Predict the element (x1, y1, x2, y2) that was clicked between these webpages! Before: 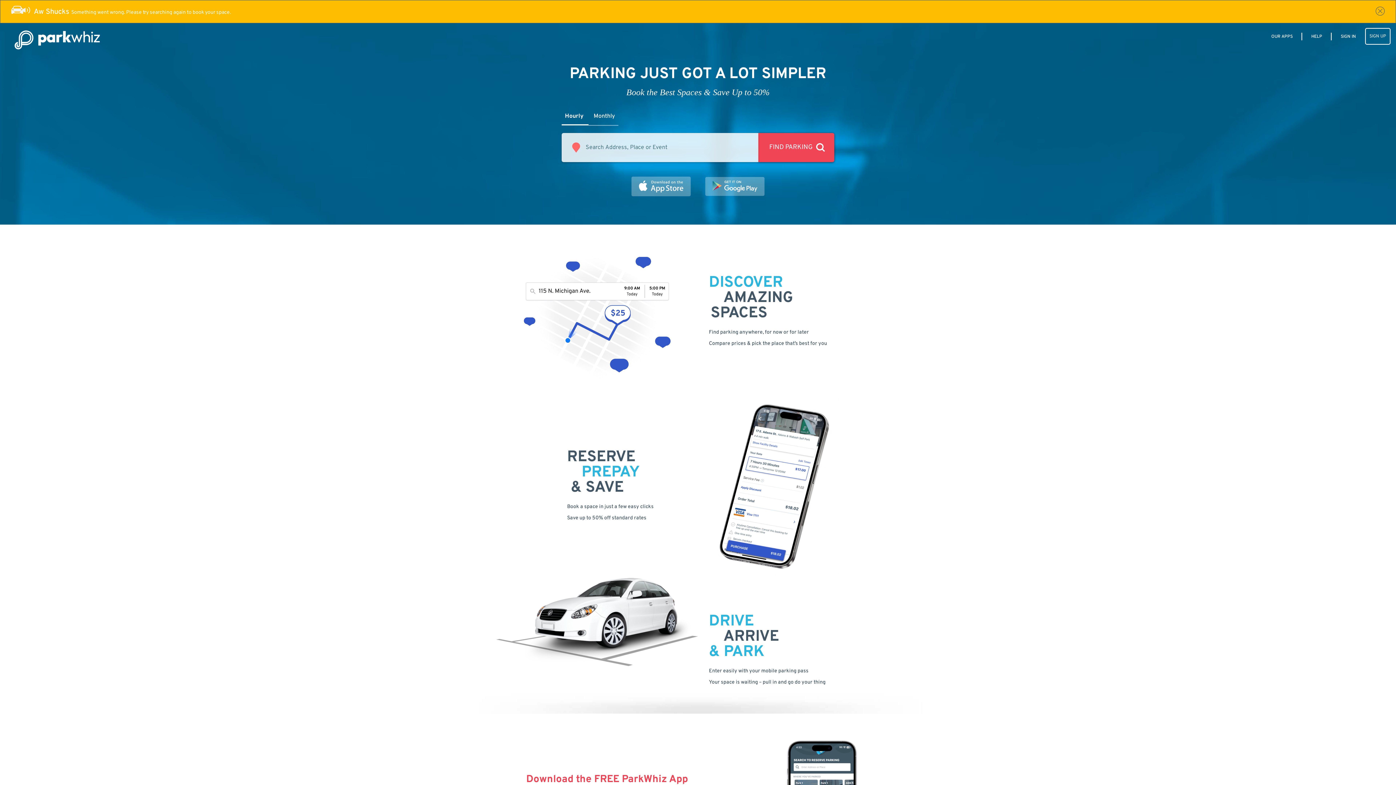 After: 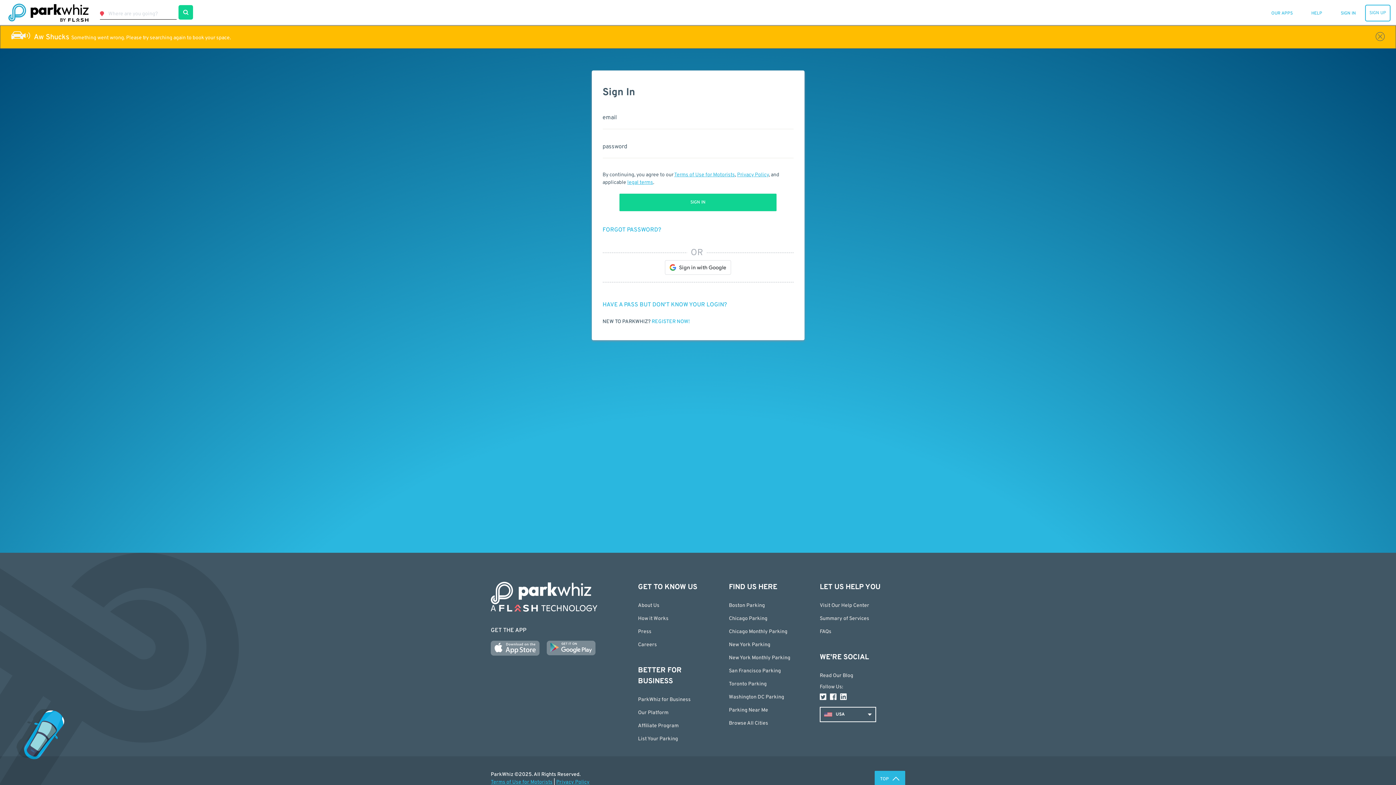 Action: label: SIGN IN bbox: (1337, 33, 1360, 39)